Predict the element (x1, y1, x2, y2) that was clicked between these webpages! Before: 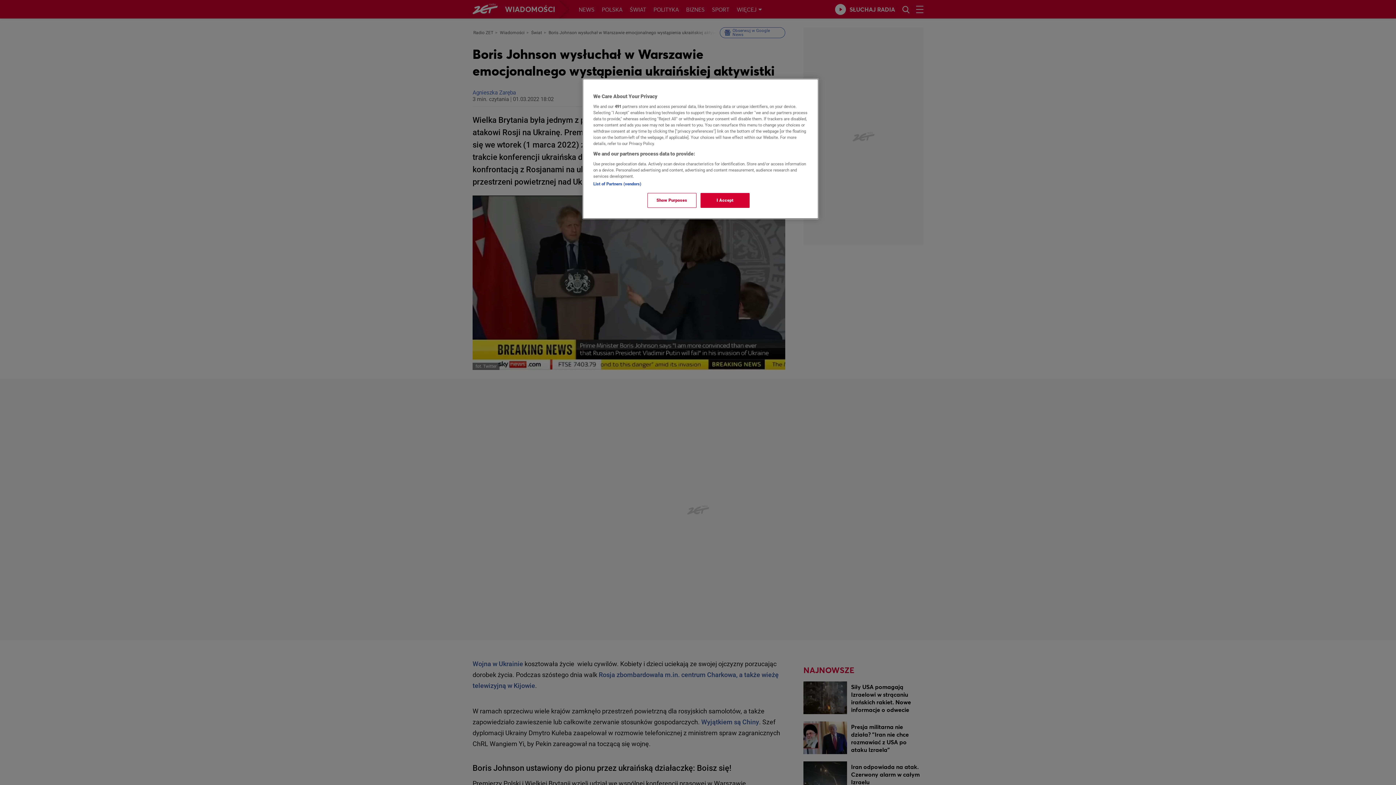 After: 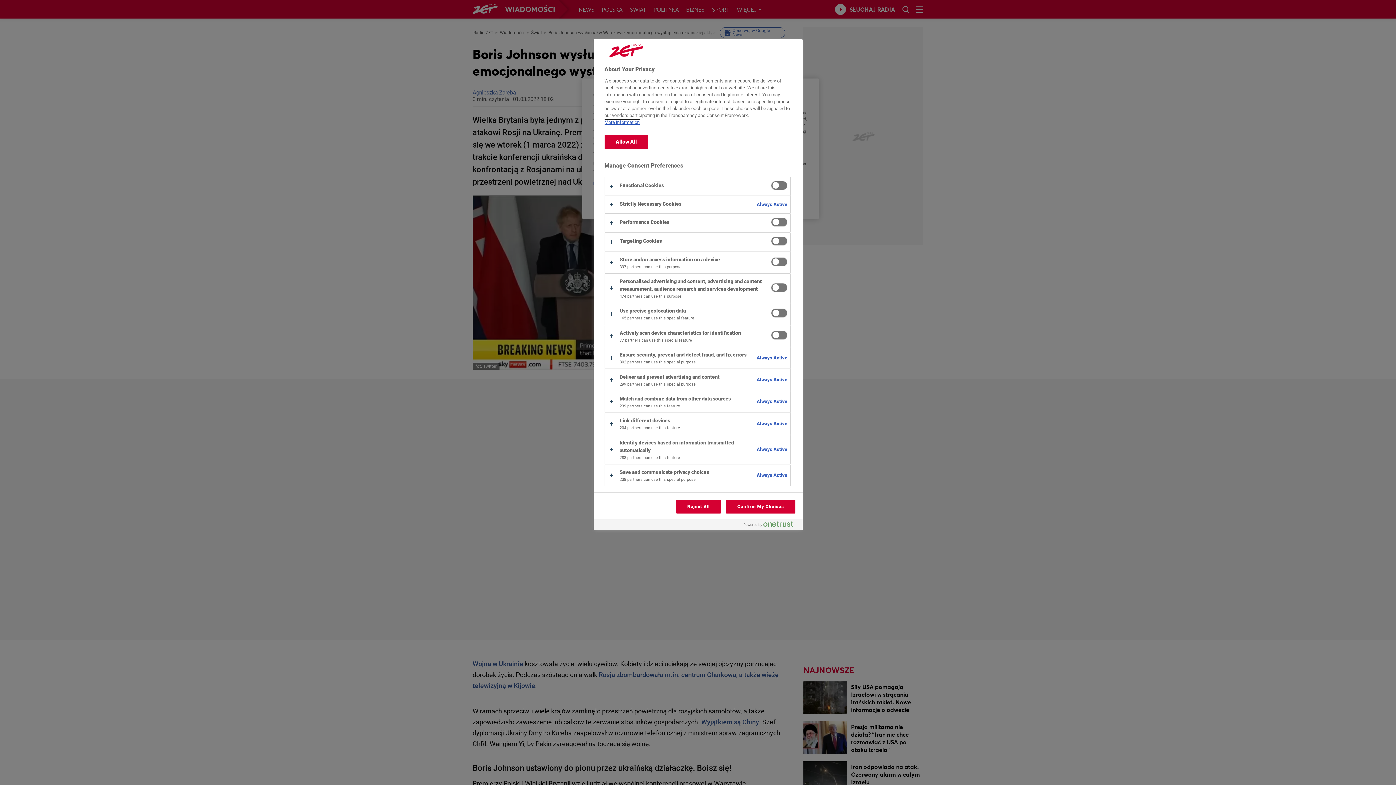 Action: bbox: (647, 193, 696, 208) label: Show Purposes